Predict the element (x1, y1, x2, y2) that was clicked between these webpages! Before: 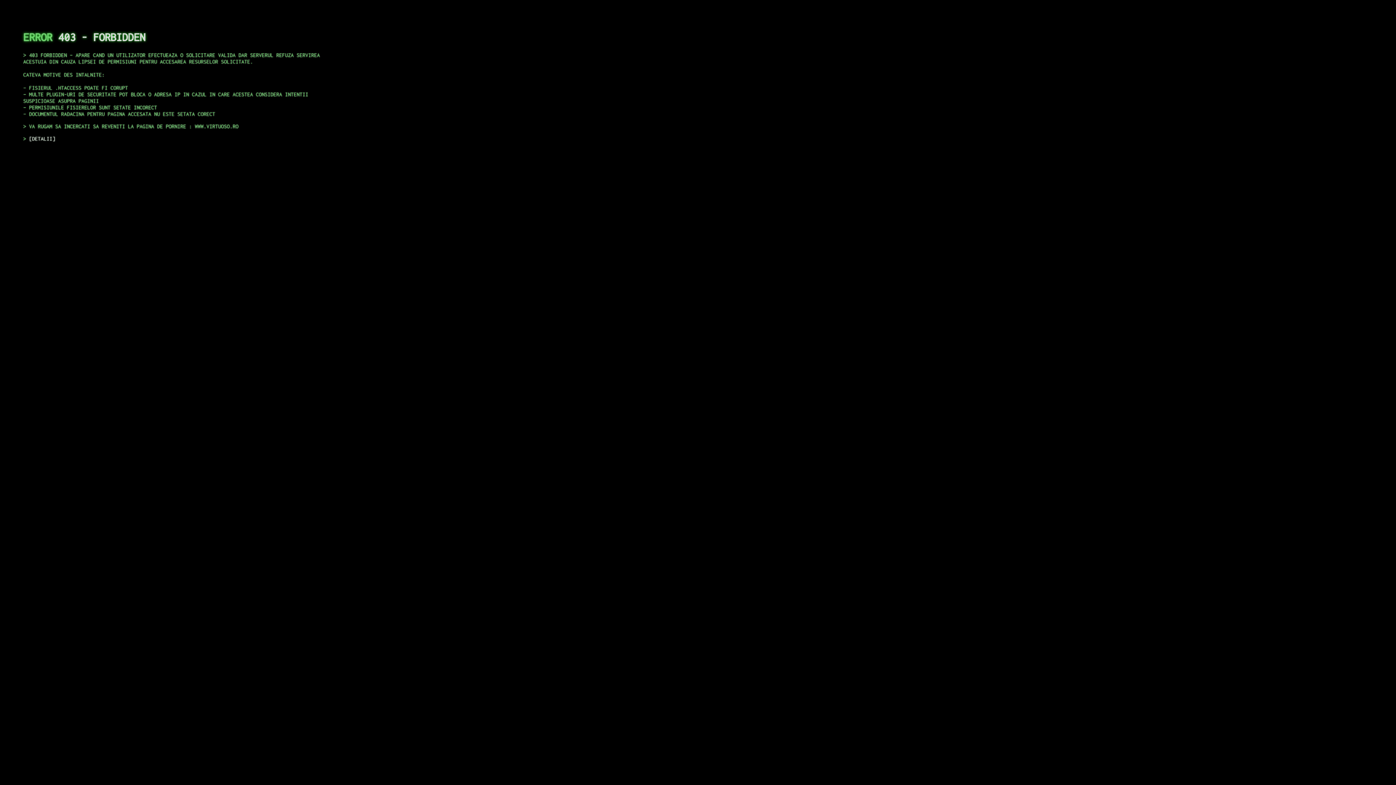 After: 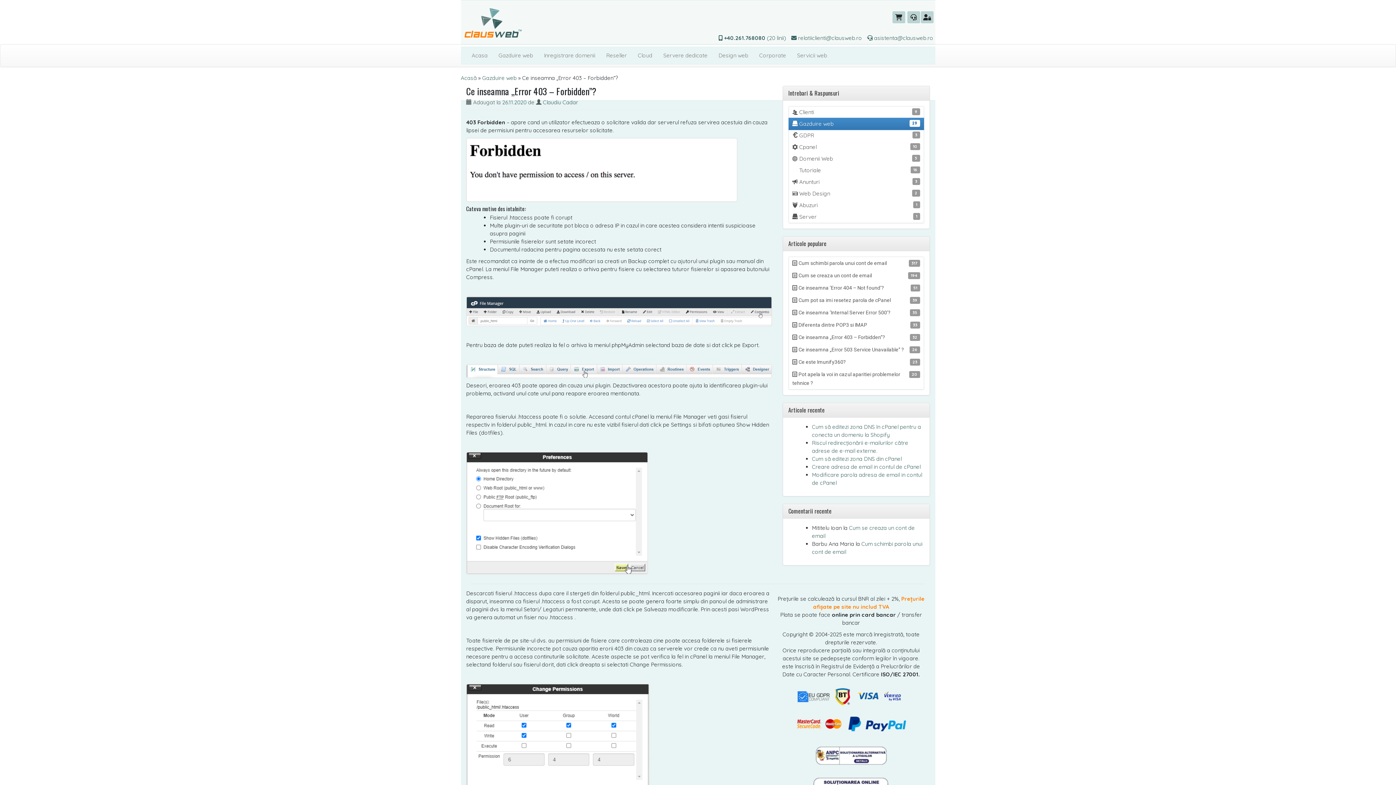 Action: bbox: (29, 135, 55, 141) label: DETALII